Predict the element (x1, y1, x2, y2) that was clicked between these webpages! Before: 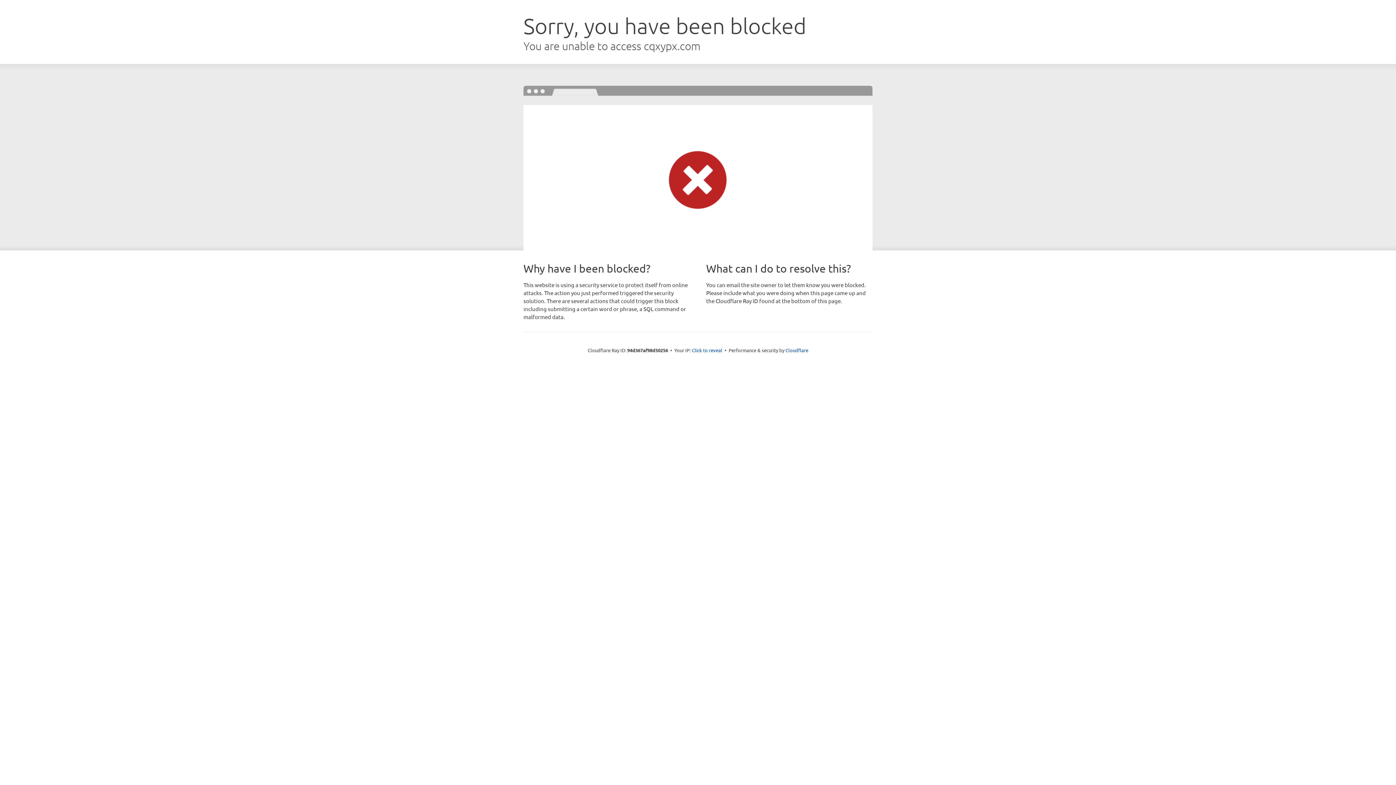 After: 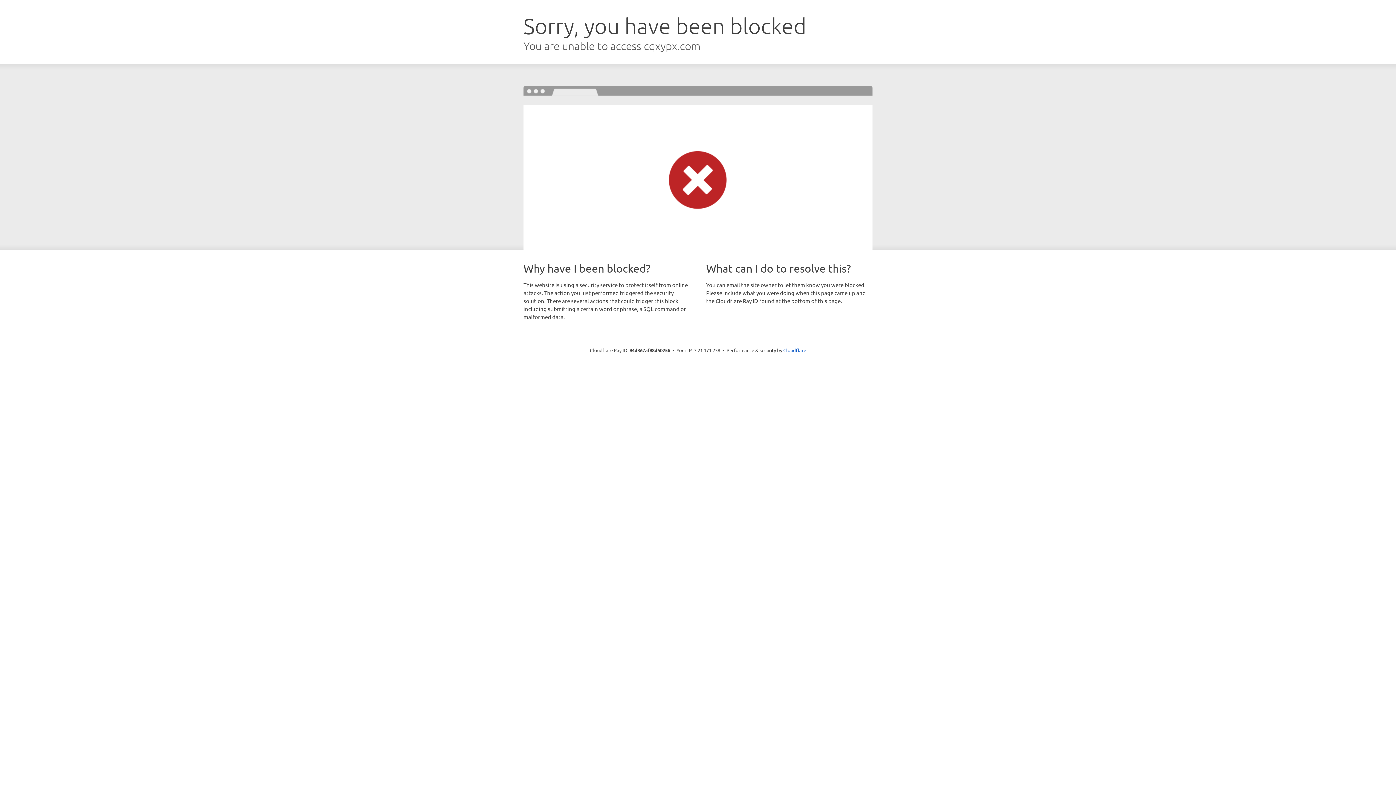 Action: bbox: (692, 346, 722, 353) label: Click to reveal